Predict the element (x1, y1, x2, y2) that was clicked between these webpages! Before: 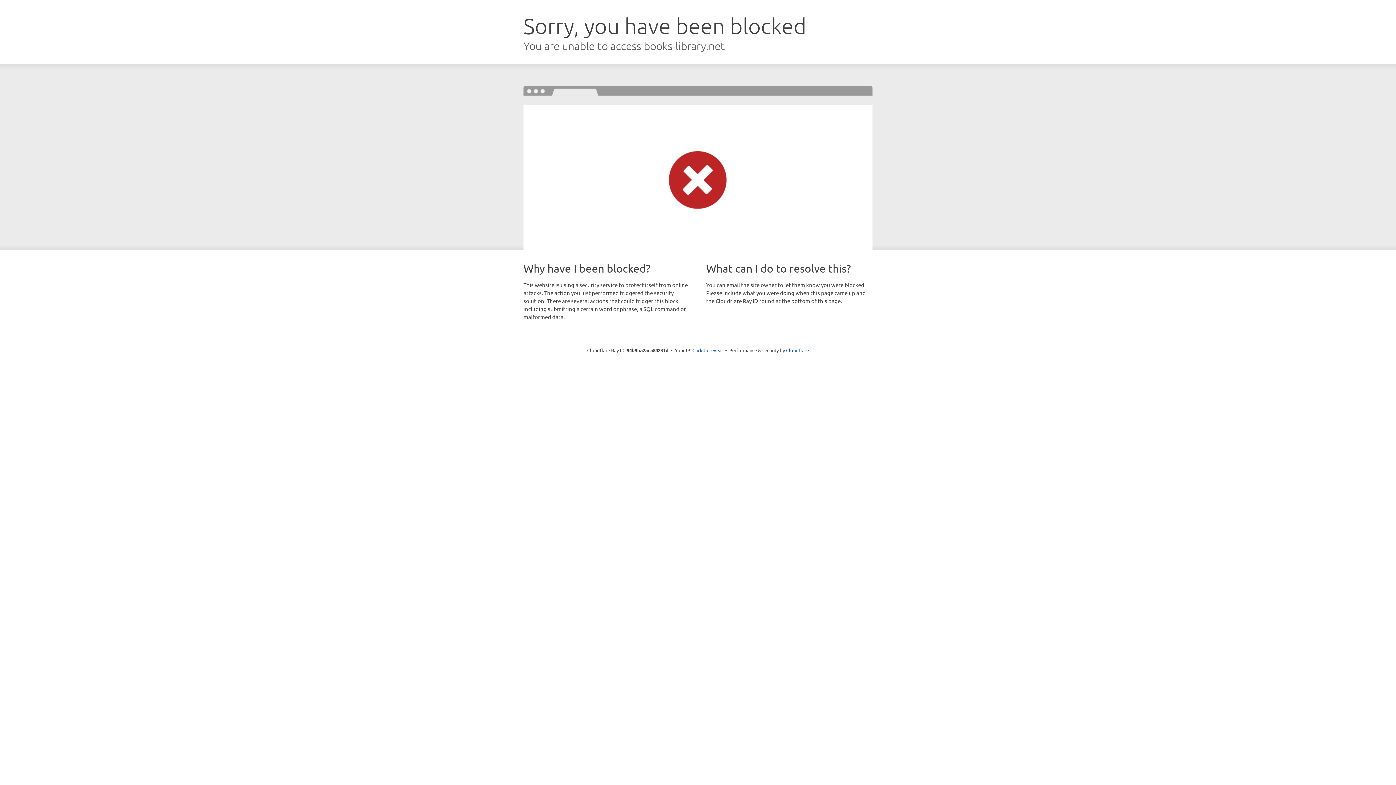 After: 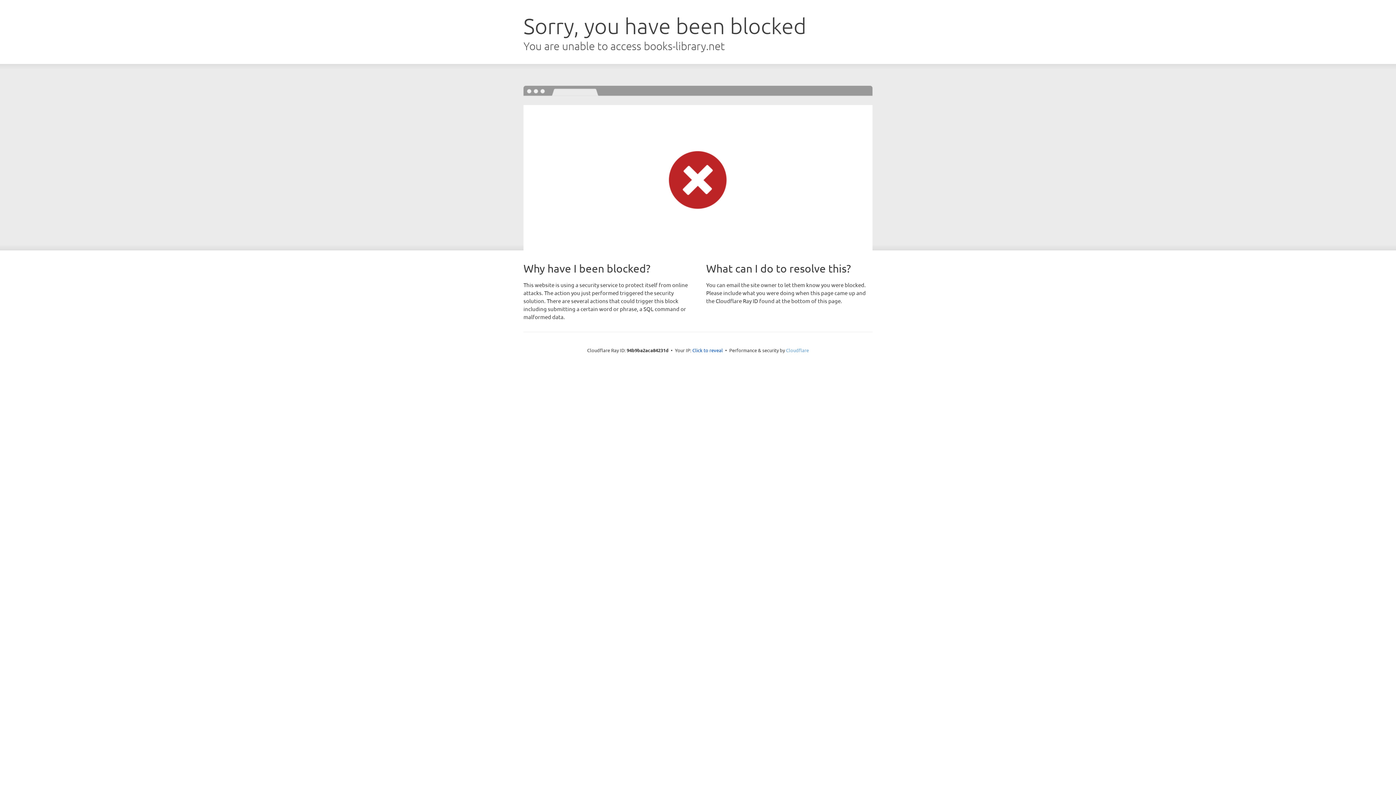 Action: bbox: (786, 347, 809, 353) label: Cloudflare